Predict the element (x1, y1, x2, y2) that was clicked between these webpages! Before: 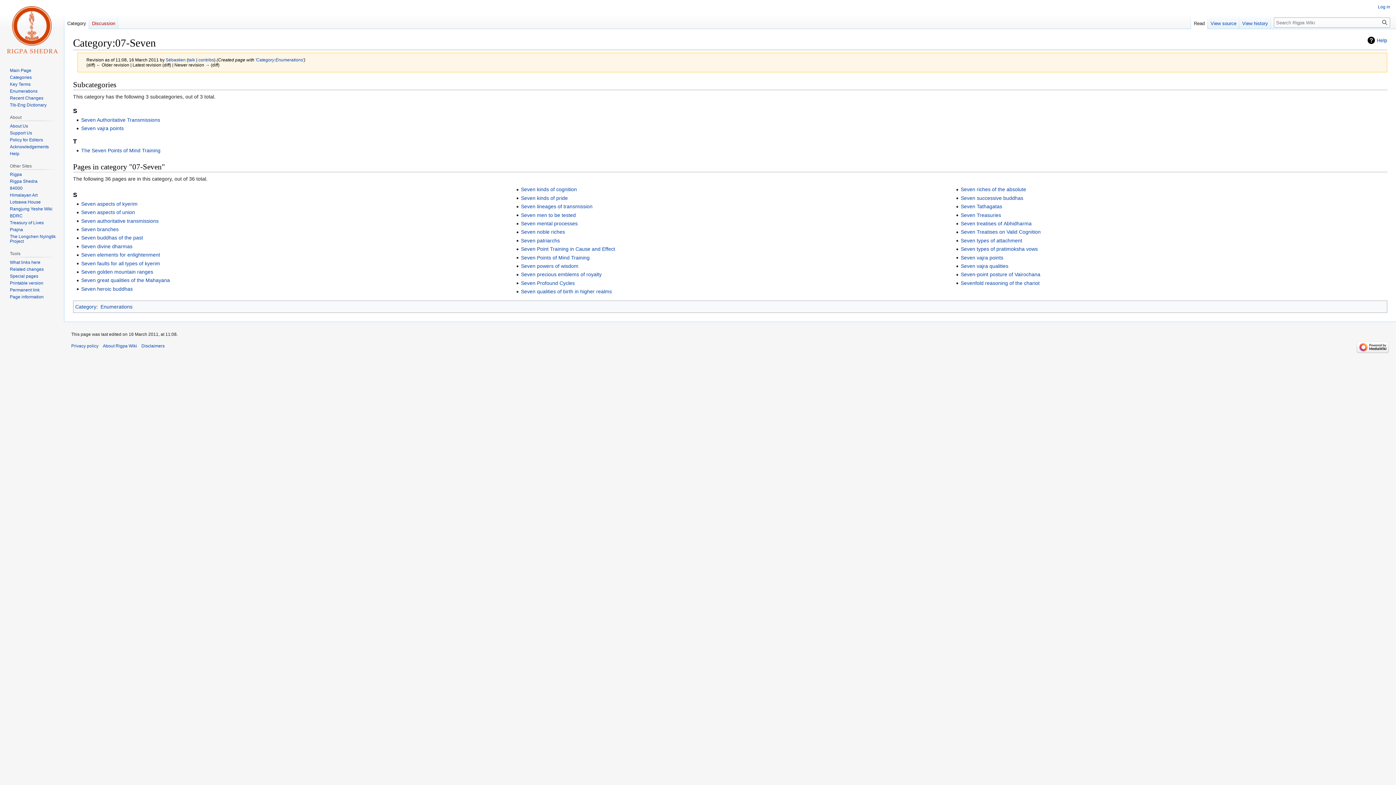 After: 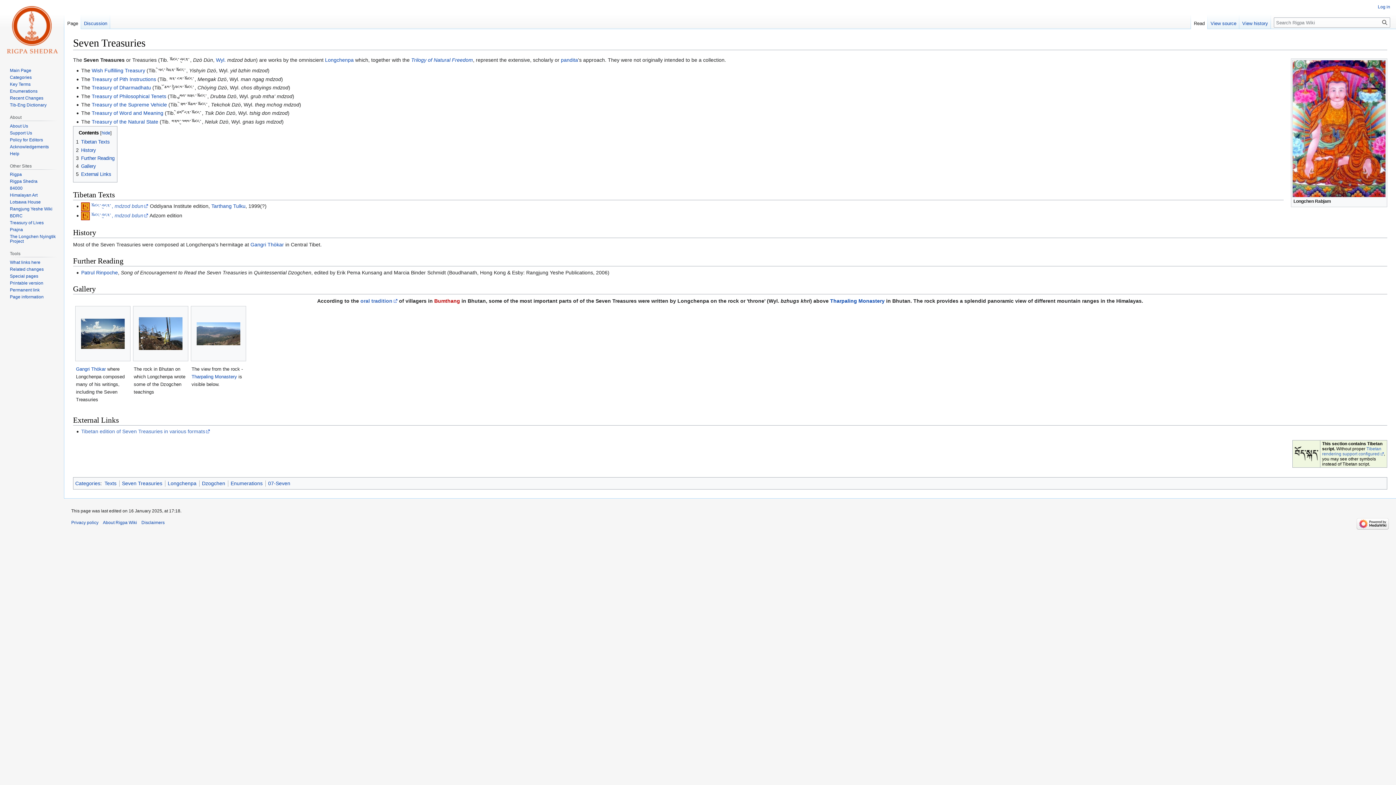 Action: label: Seven Treasuries bbox: (960, 212, 1001, 218)